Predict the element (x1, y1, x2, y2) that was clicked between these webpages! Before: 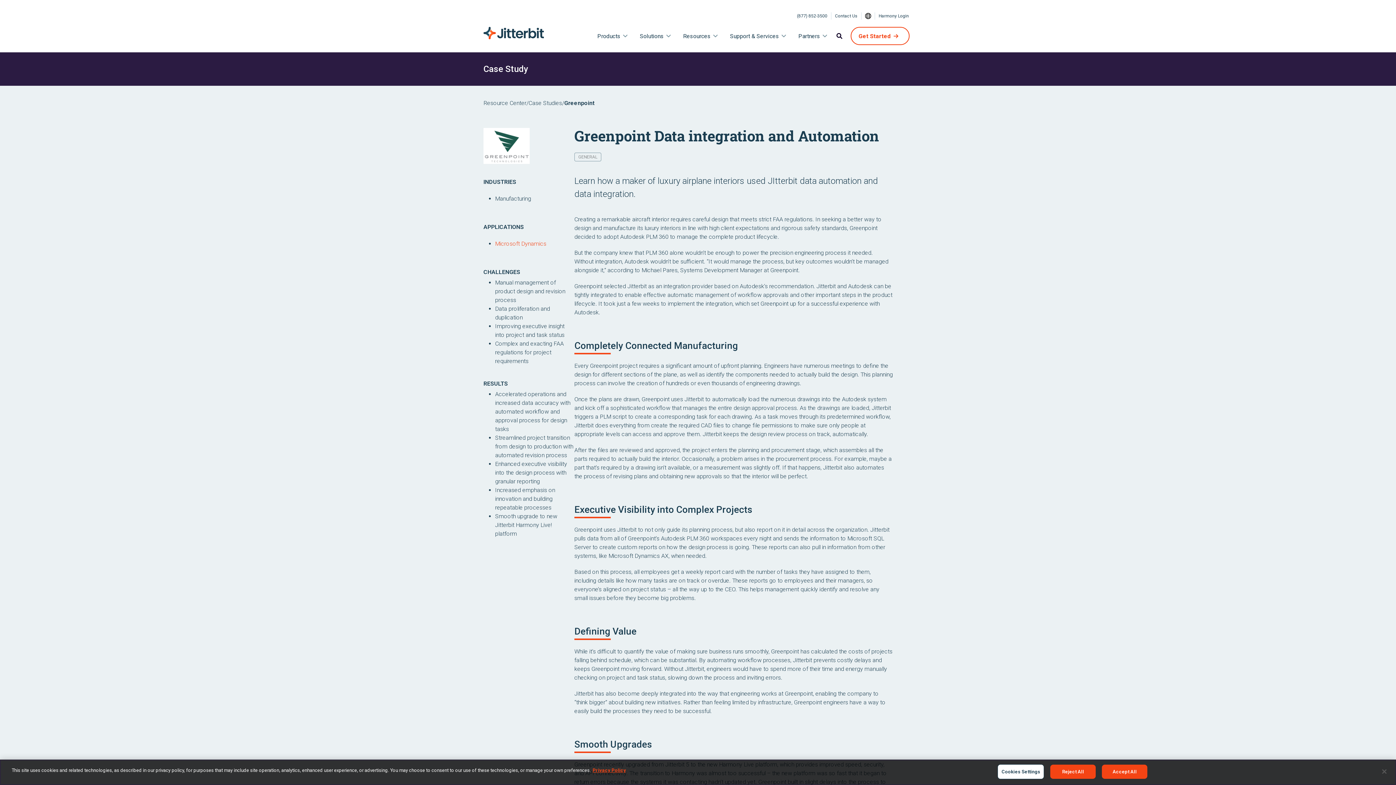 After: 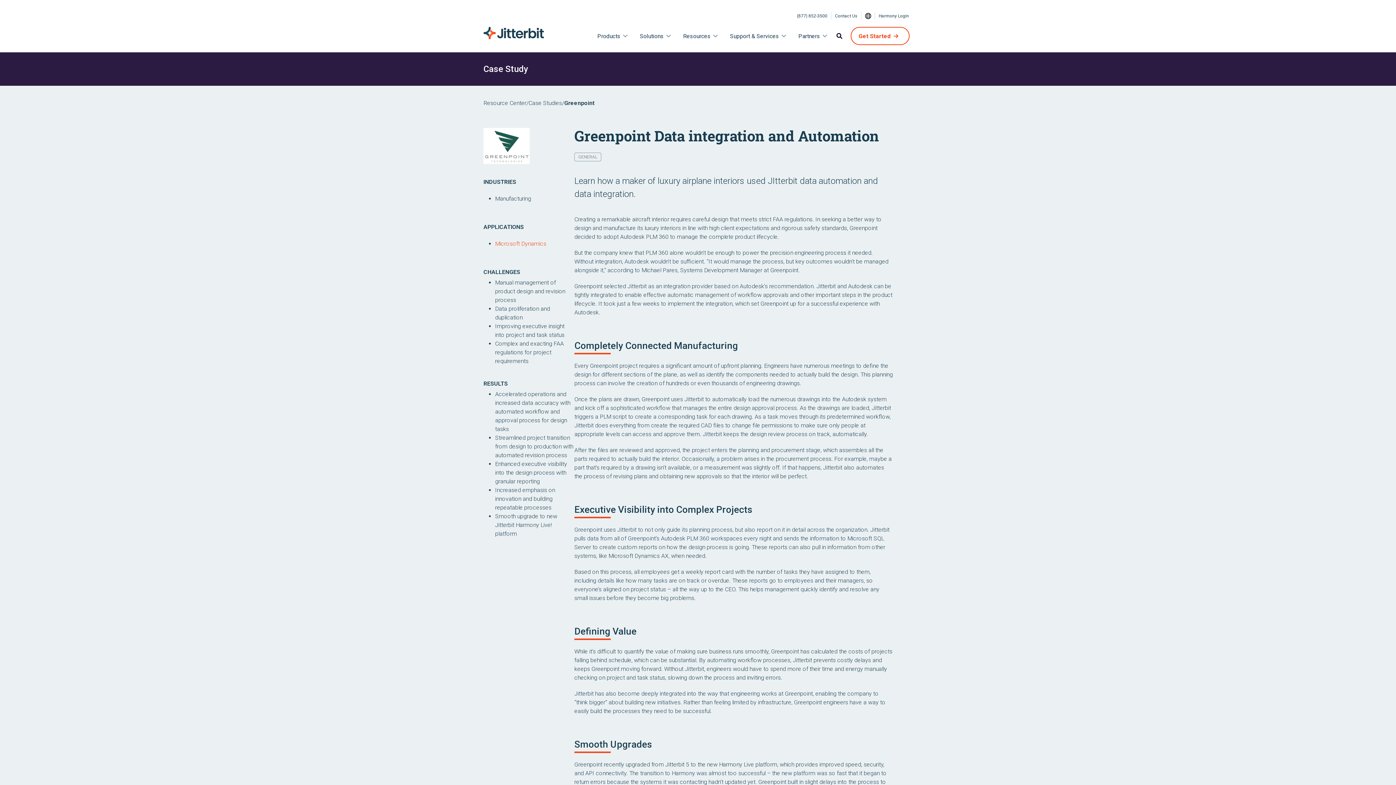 Action: bbox: (1102, 765, 1147, 779) label: Accept All